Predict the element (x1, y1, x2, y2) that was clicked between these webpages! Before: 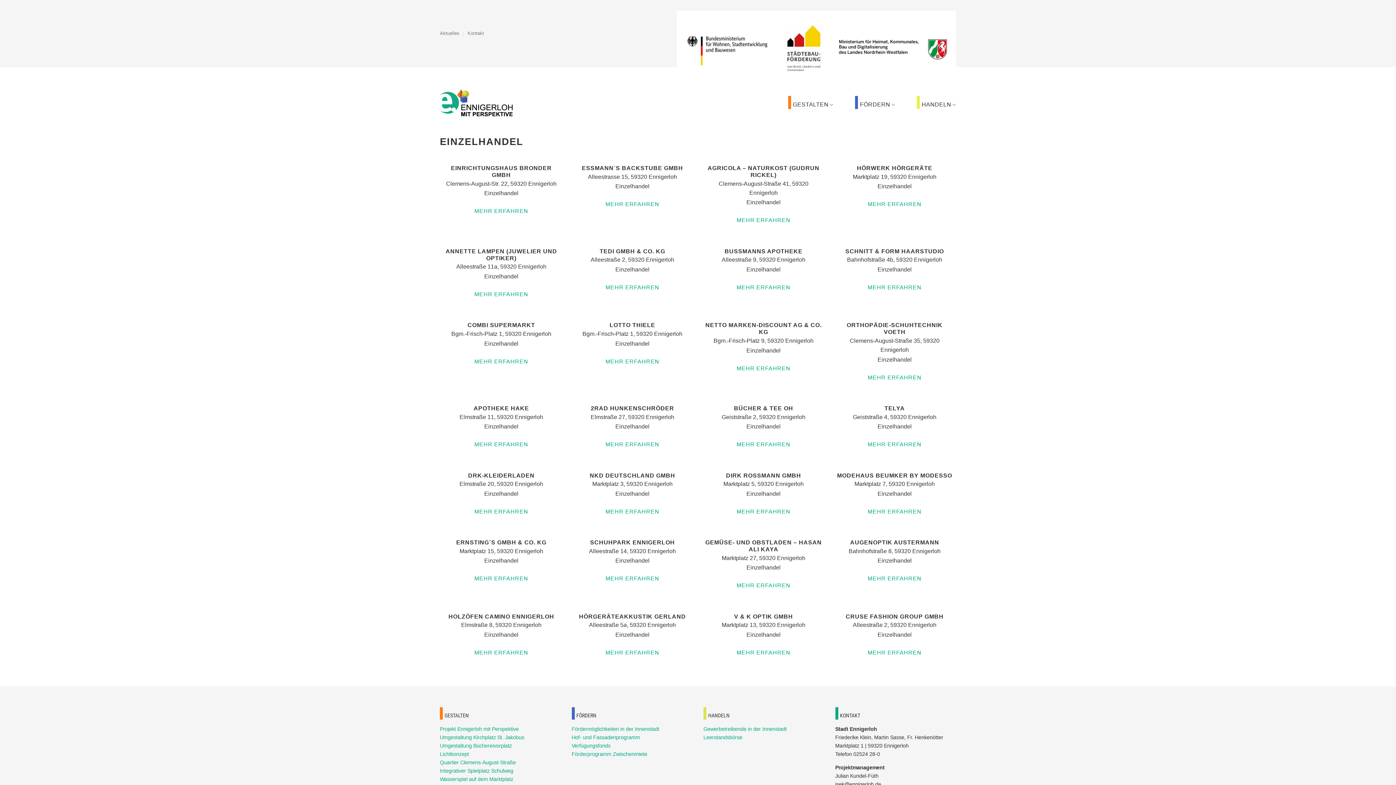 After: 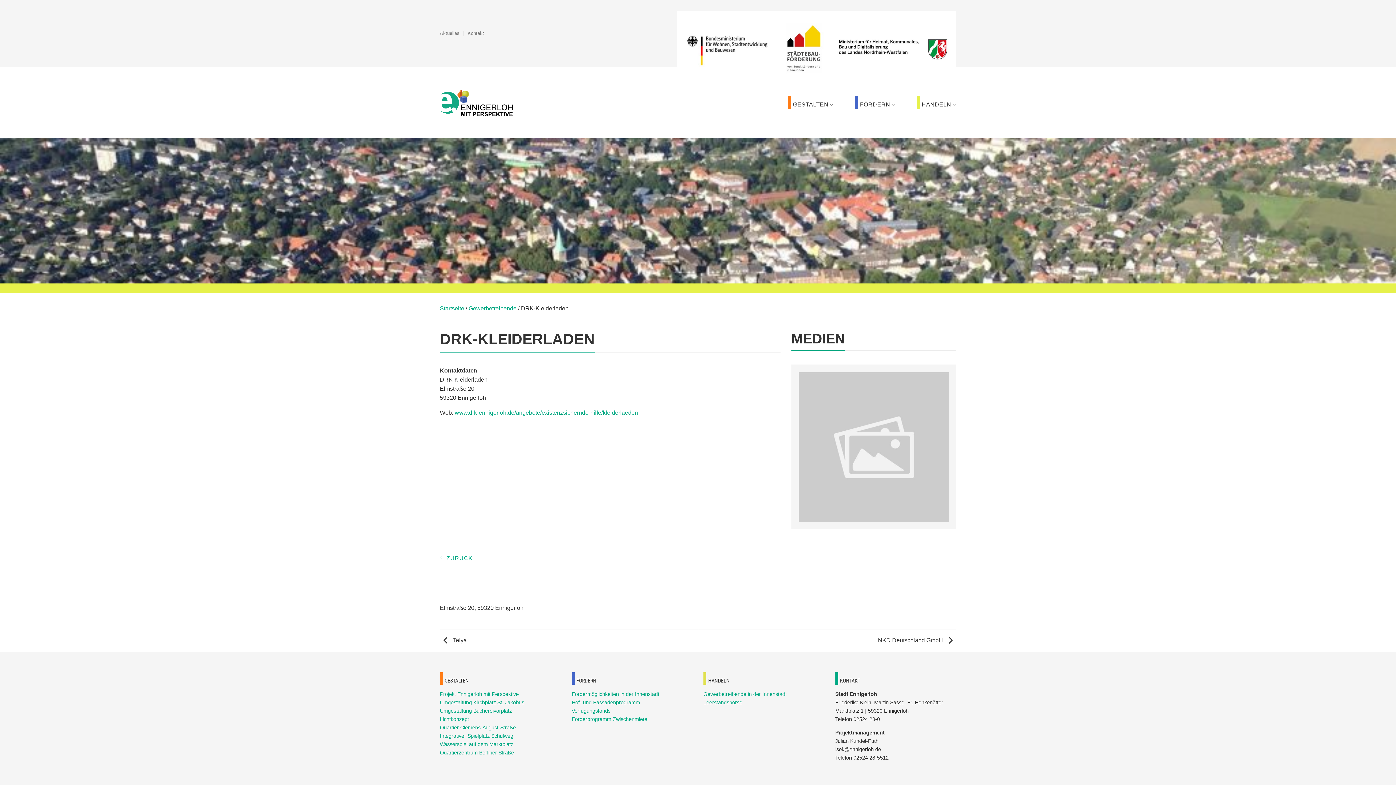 Action: bbox: (439, 467, 563, 527) label: DRK-KLEIDERLADEN

Elmstraße 20, 59320 Ennigerloh

Einzelhandel

MEHR ERFAHREN